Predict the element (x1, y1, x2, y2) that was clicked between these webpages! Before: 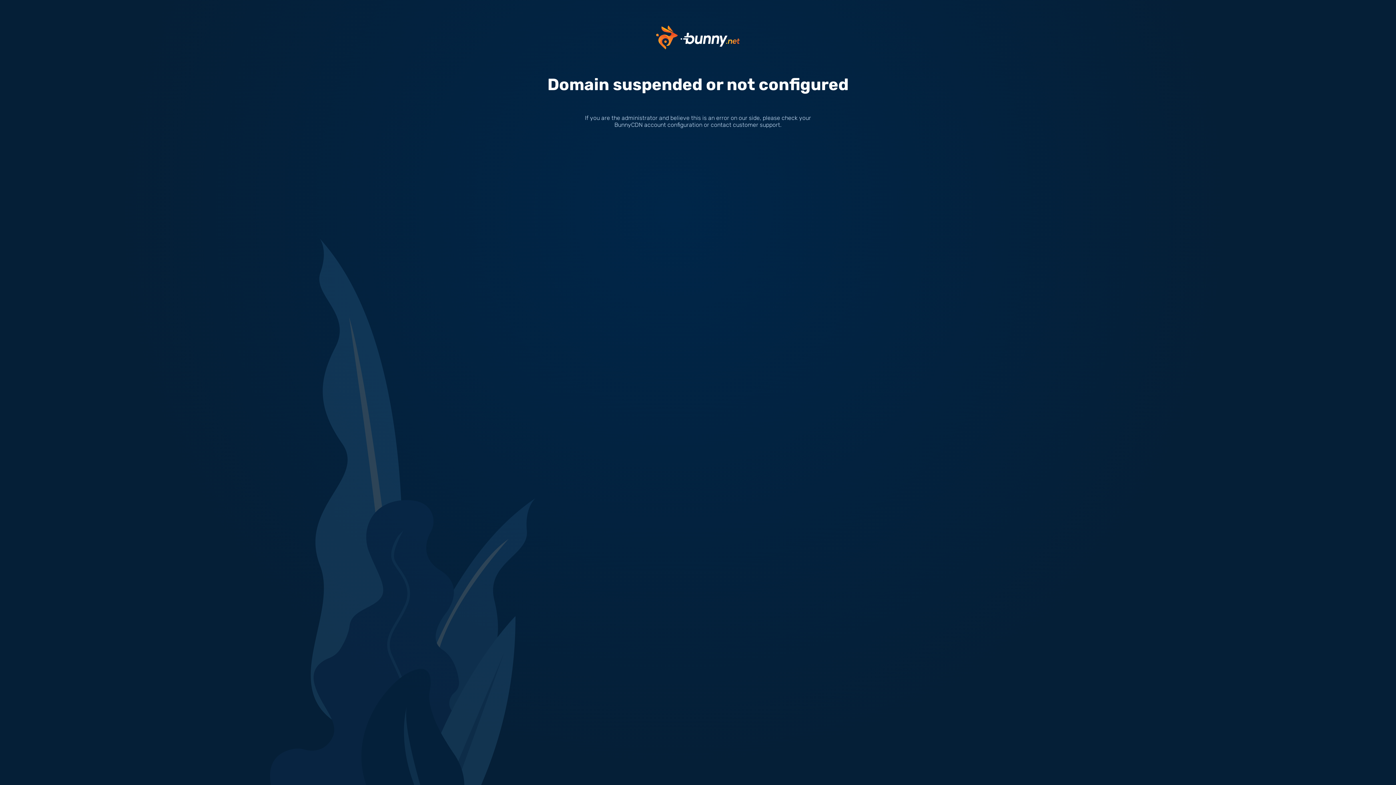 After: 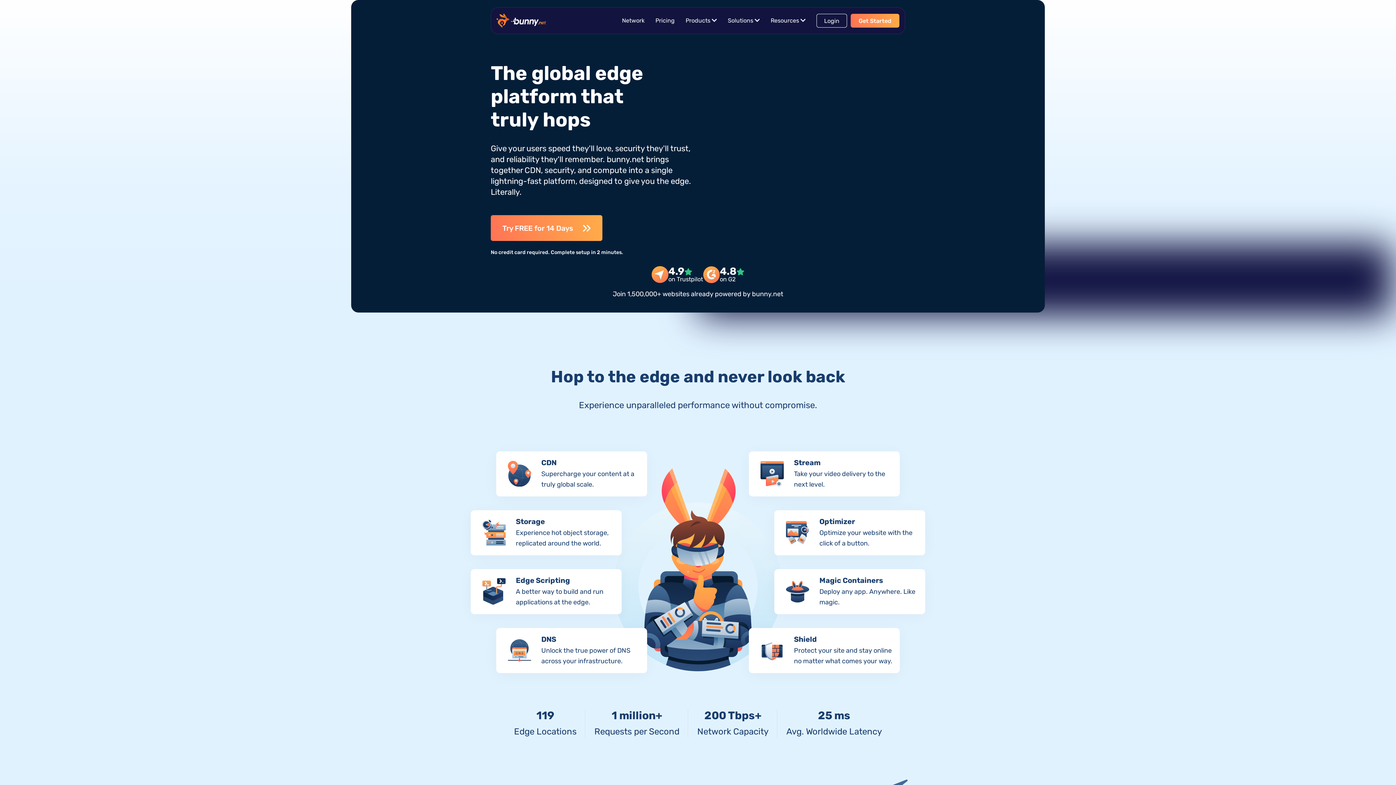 Action: bbox: (656, 33, 740, 40)